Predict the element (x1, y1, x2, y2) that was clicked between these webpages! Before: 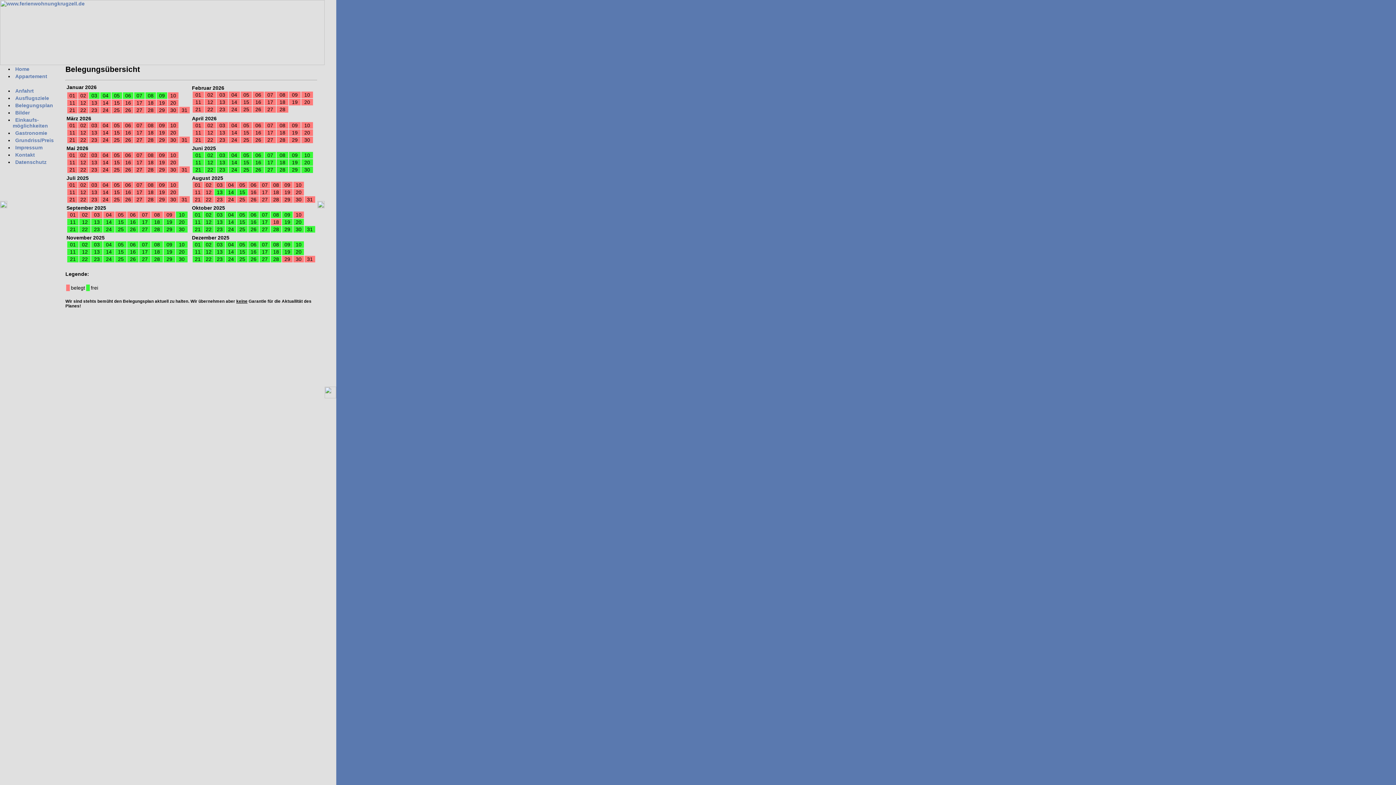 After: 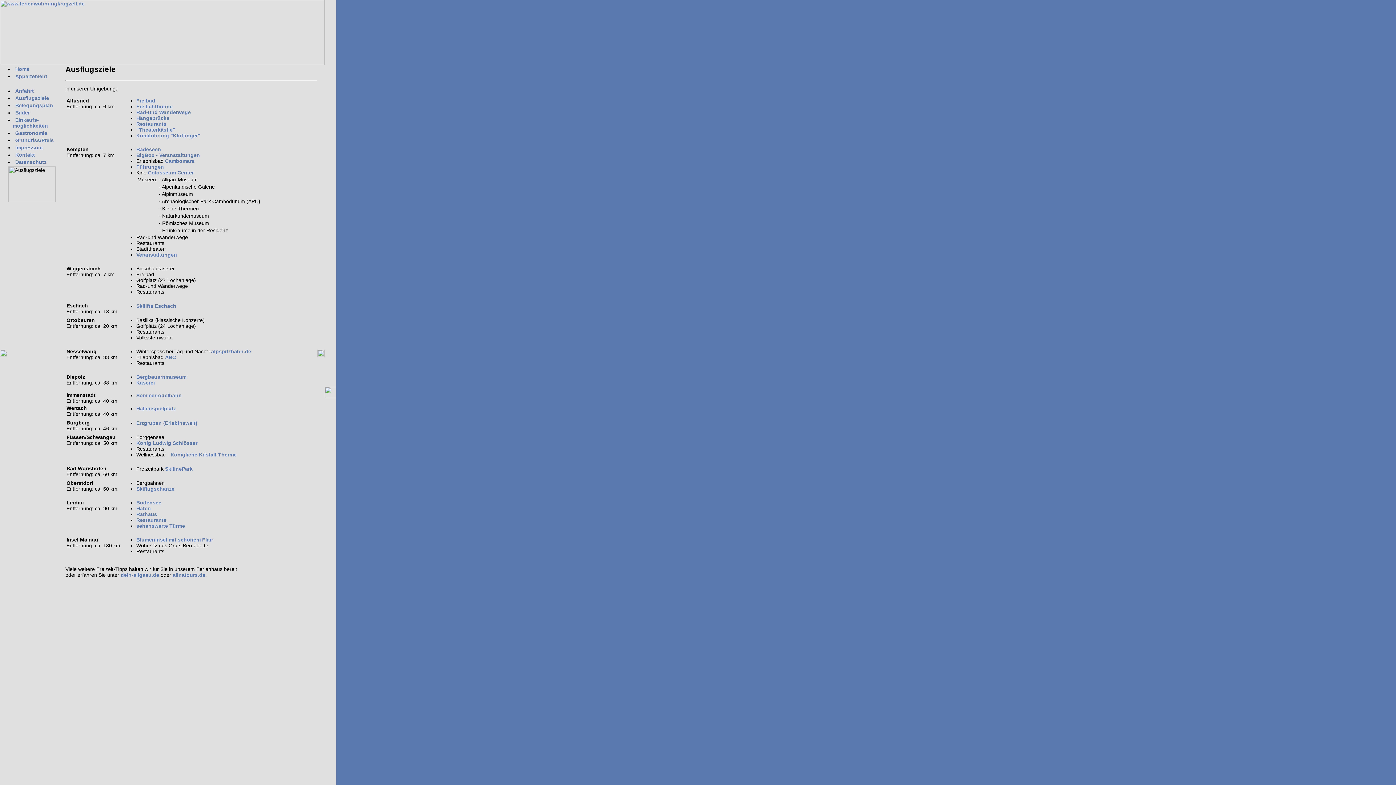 Action: bbox: (15, 95, 49, 101) label: Ausflugsziele